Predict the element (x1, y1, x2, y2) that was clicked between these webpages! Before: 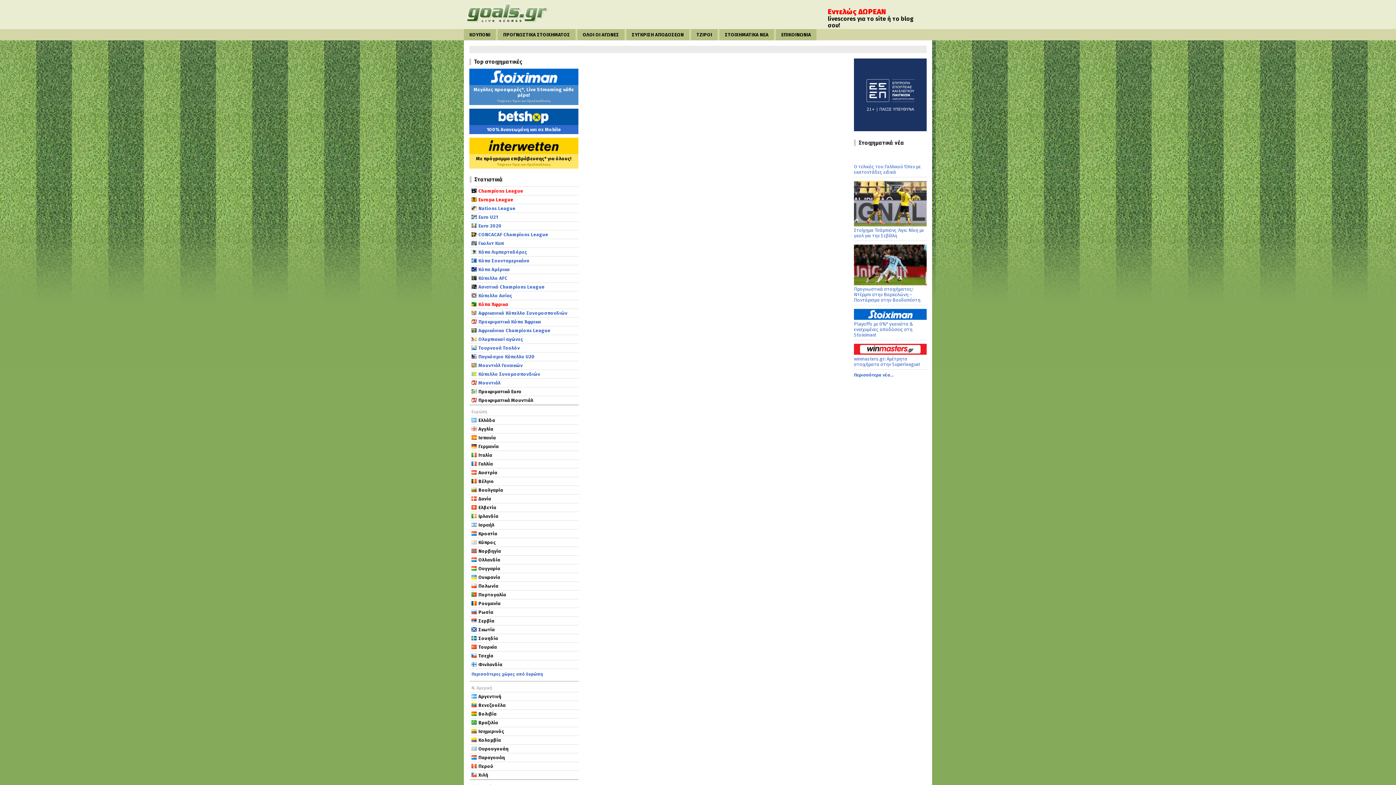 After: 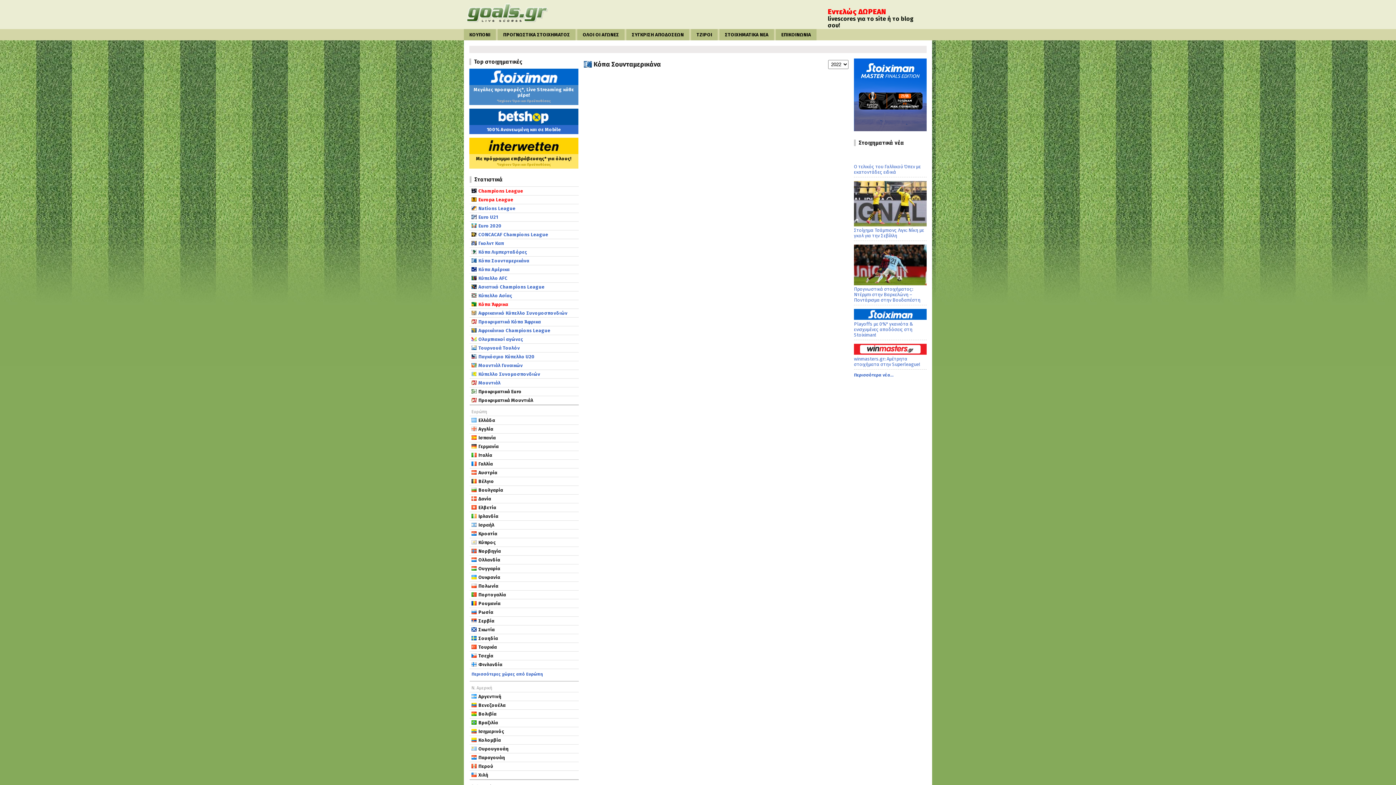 Action: bbox: (476, 258, 577, 263) label: Κόπα Σουνταμερικάνα